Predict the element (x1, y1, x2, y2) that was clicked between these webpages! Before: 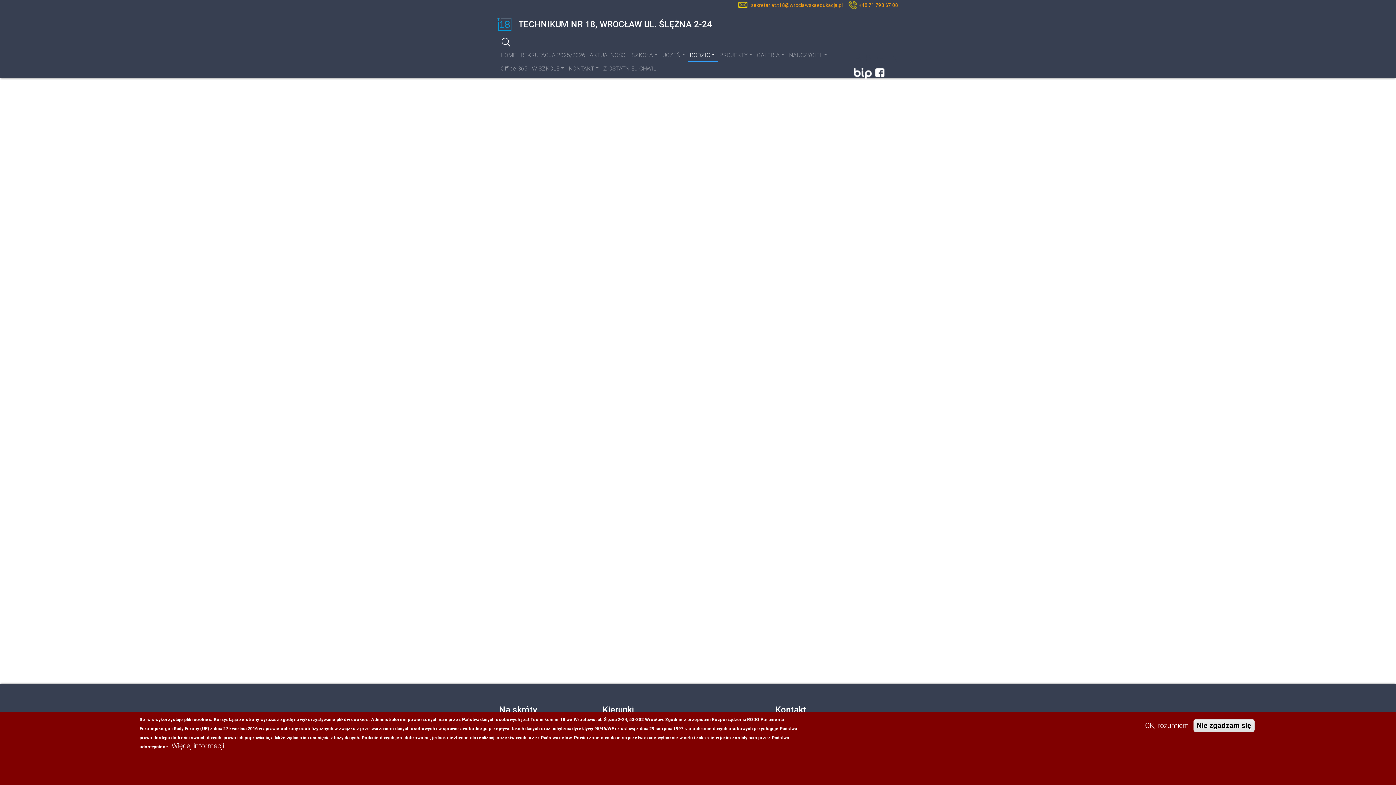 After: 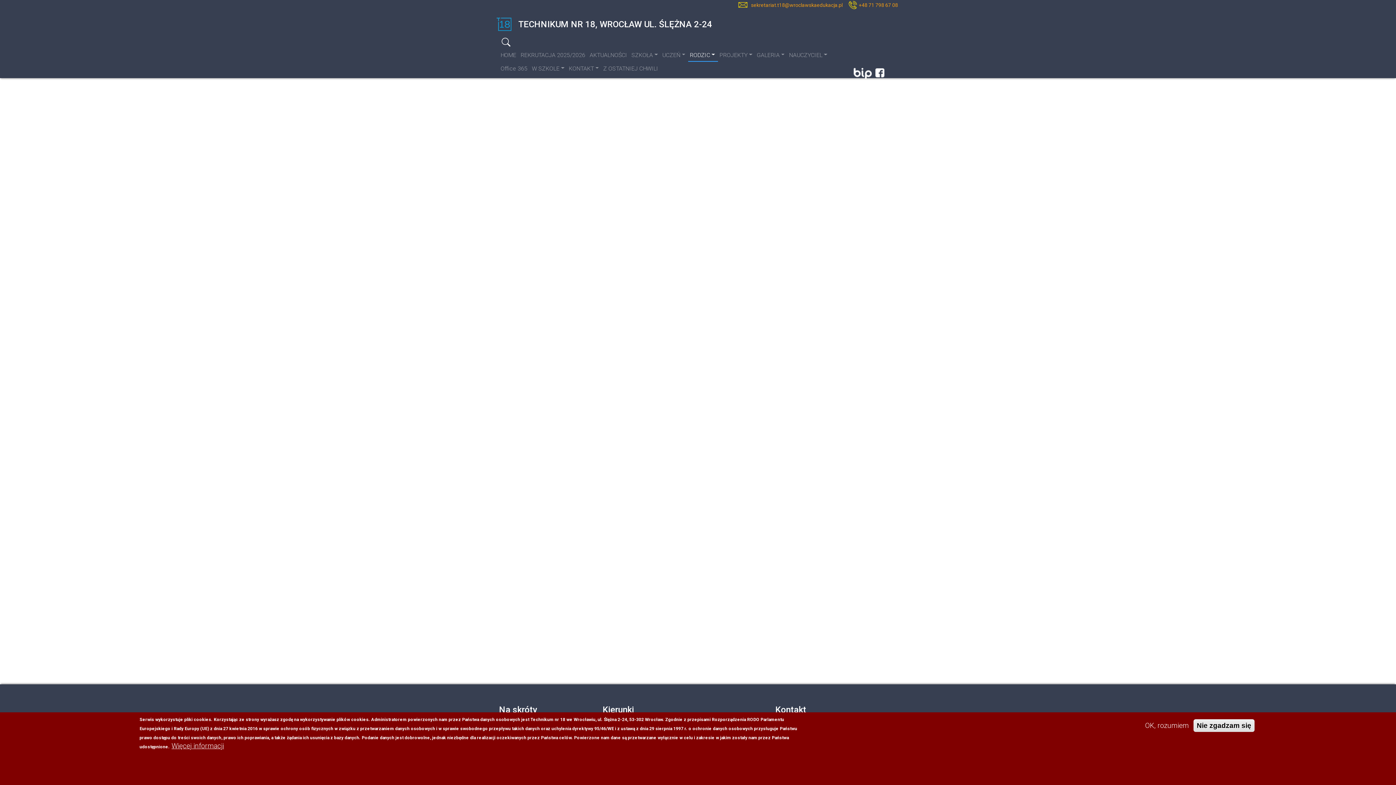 Action: label: sekretariat.t18@wroclawskaedukacja.pl  bbox: (751, 0, 844, 9)